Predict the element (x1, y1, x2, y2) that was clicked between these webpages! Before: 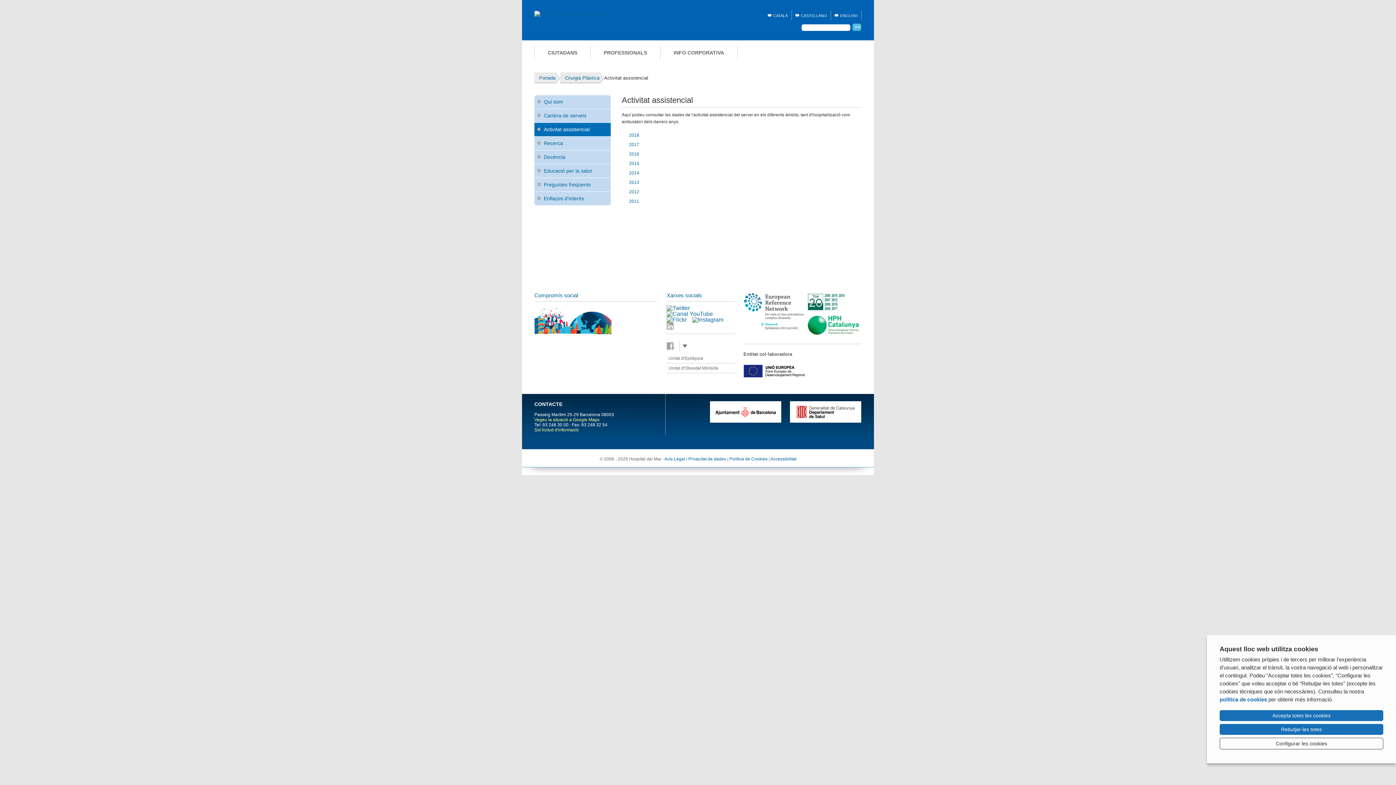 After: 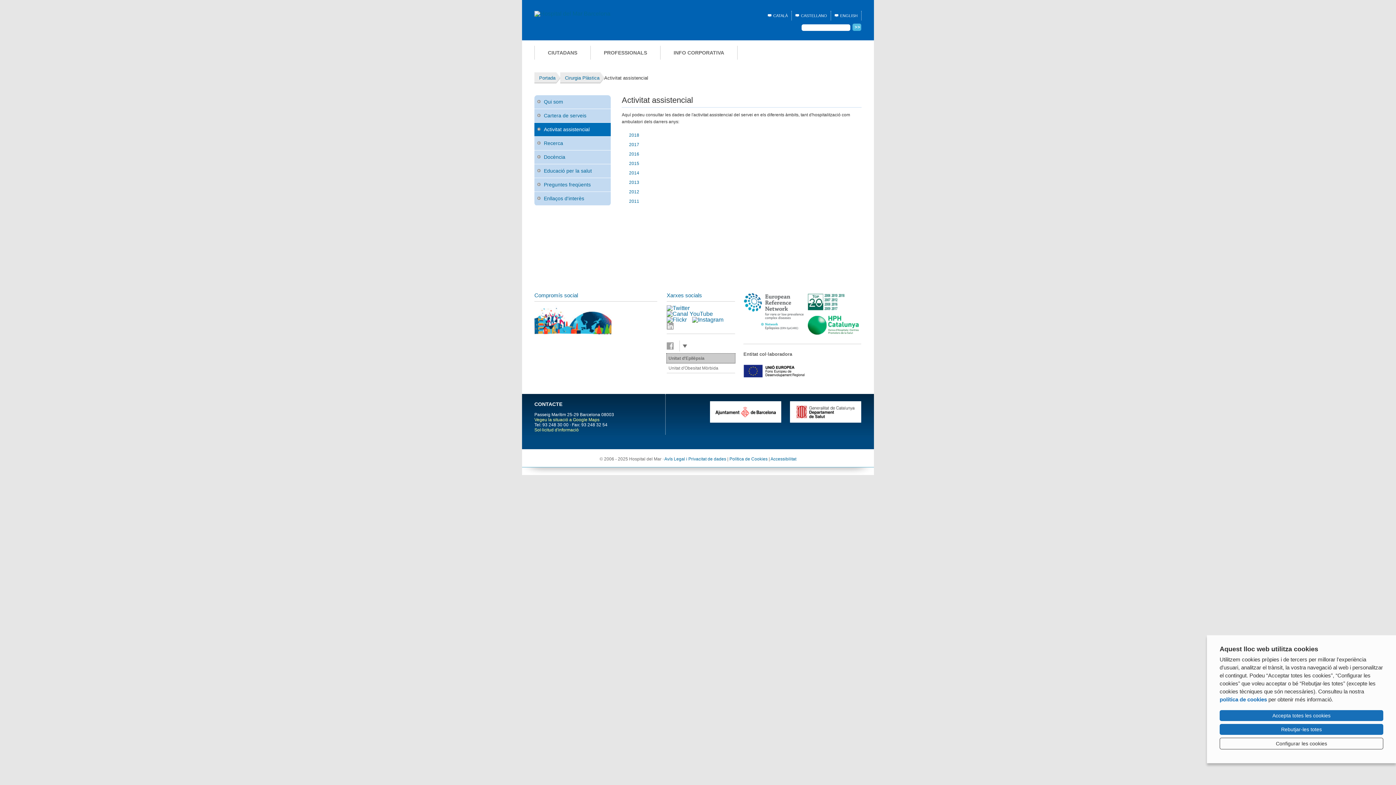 Action: bbox: (666, 353, 735, 363) label: Unitat d'Epilèpsia